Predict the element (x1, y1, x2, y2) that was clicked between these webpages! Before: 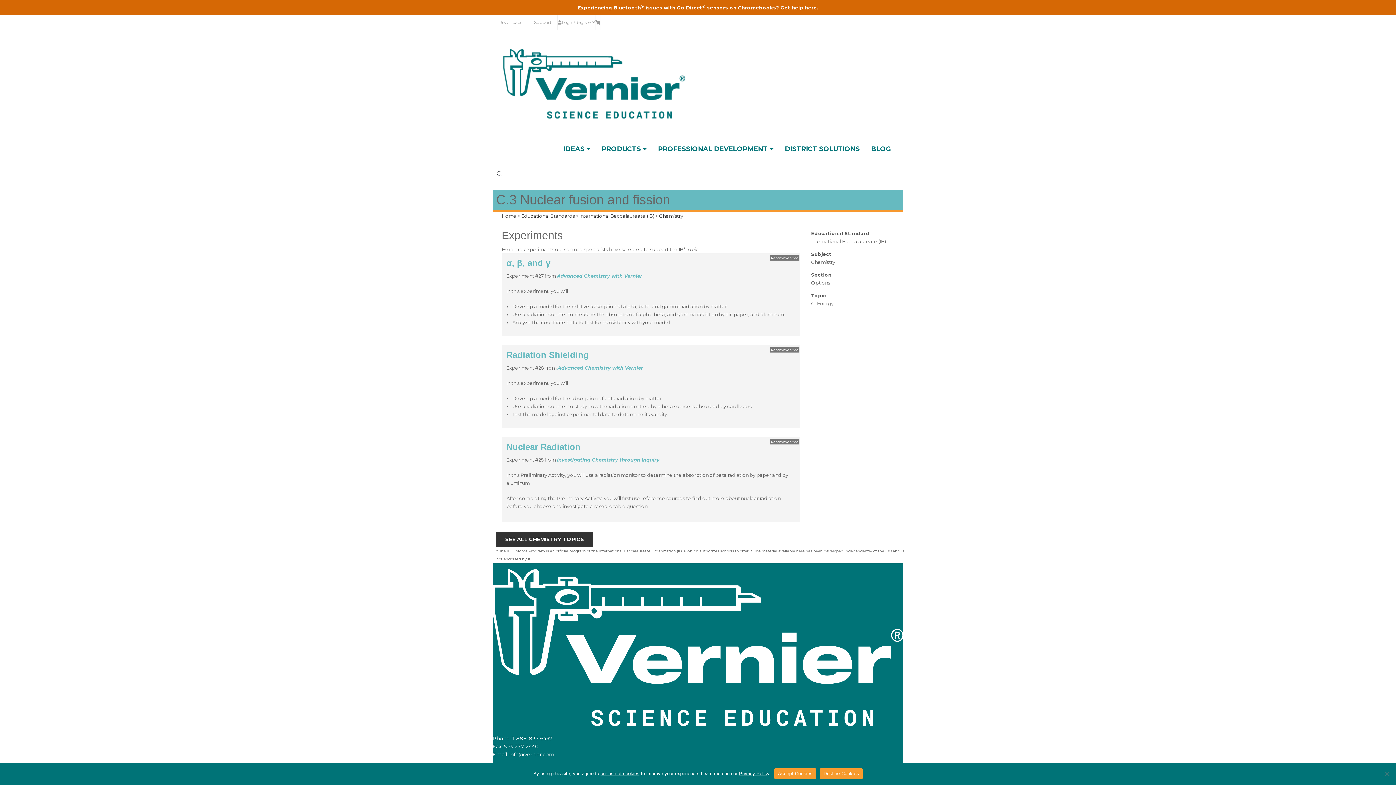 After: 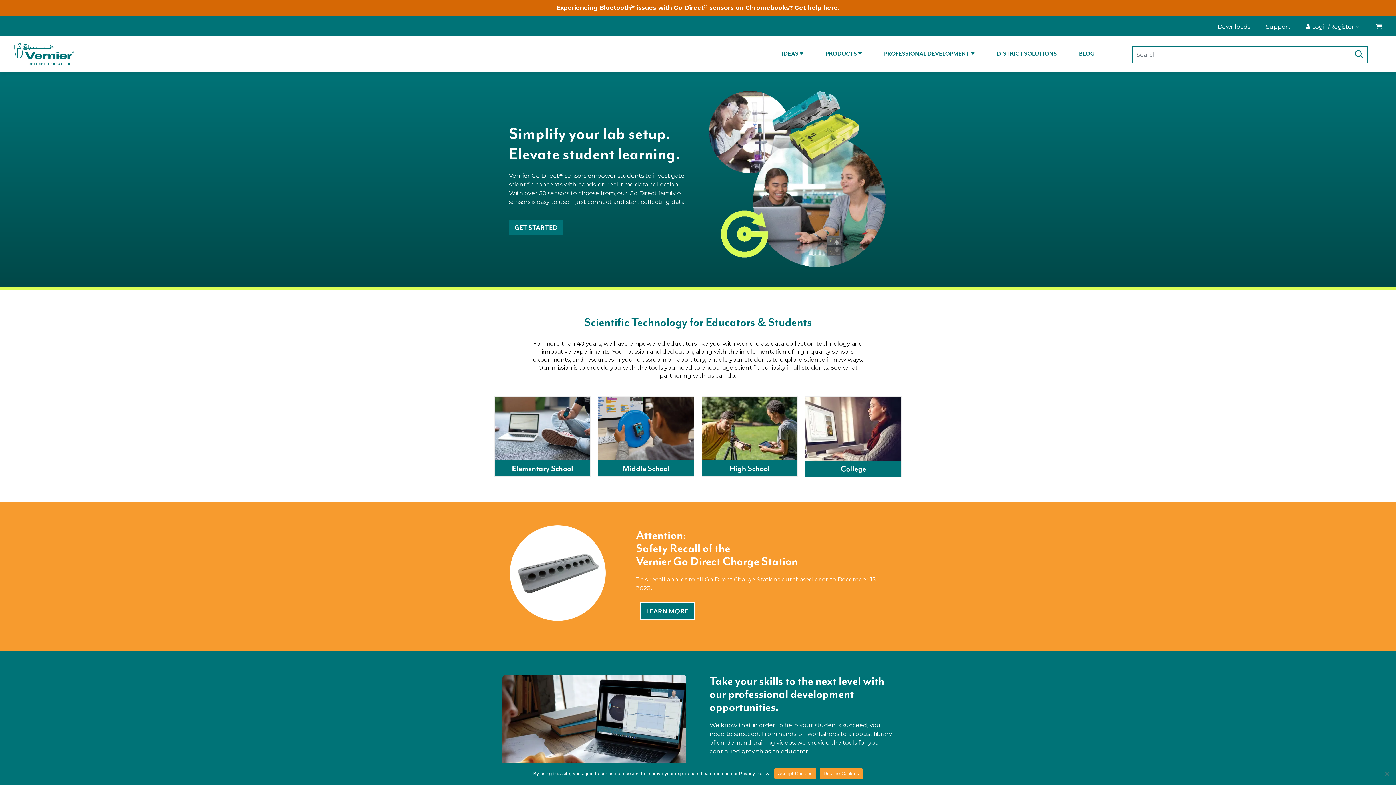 Action: bbox: (492, 569, 903, 726)